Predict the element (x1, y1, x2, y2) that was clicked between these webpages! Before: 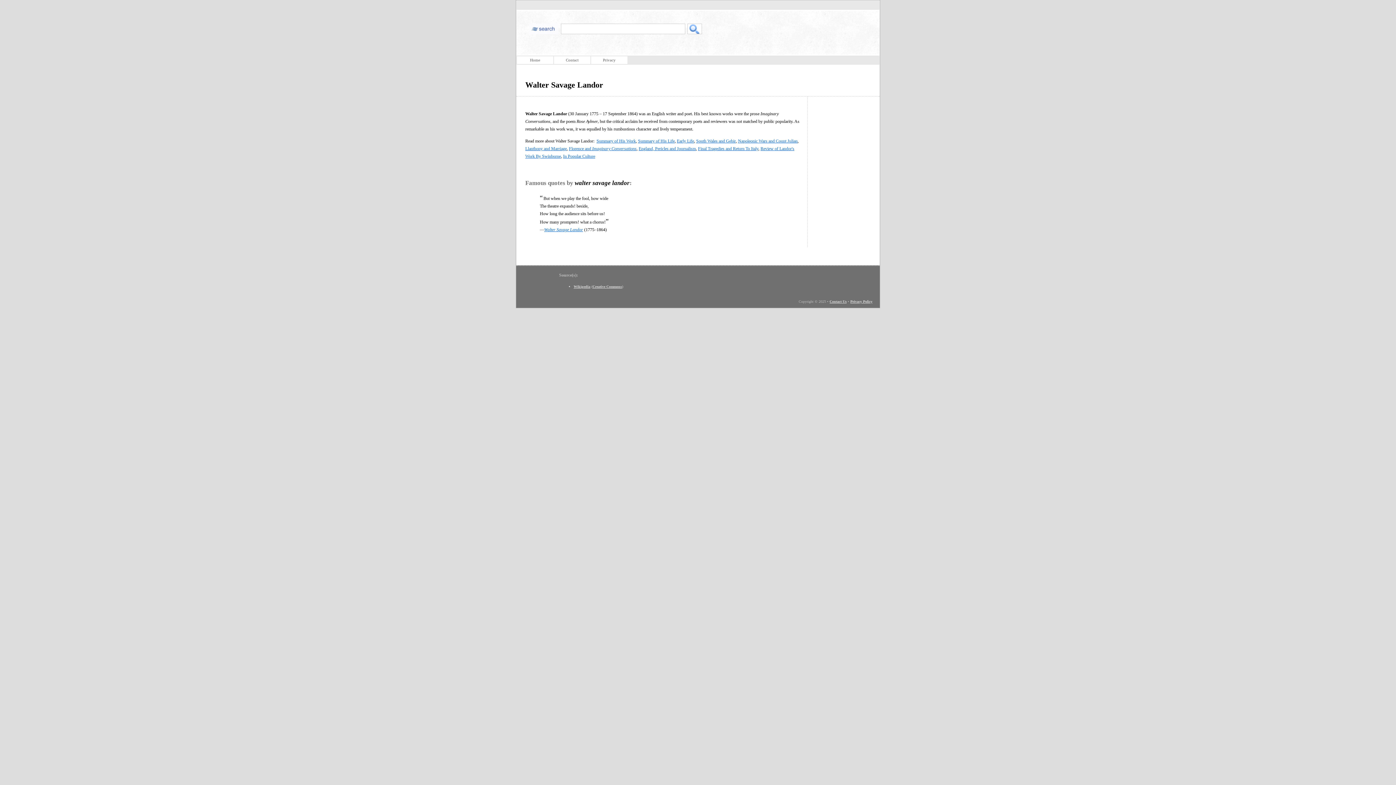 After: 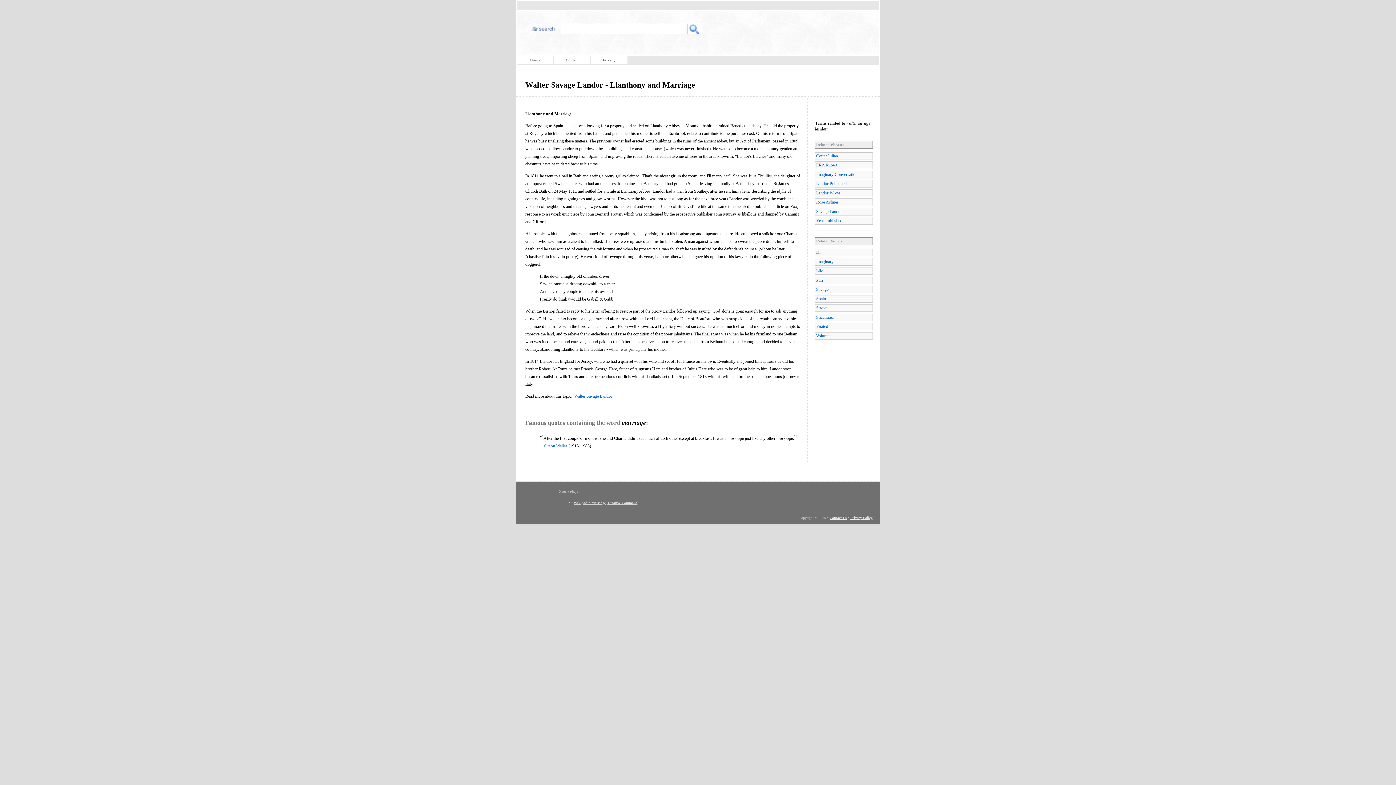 Action: bbox: (525, 146, 566, 151) label: Llanthony and Marriage